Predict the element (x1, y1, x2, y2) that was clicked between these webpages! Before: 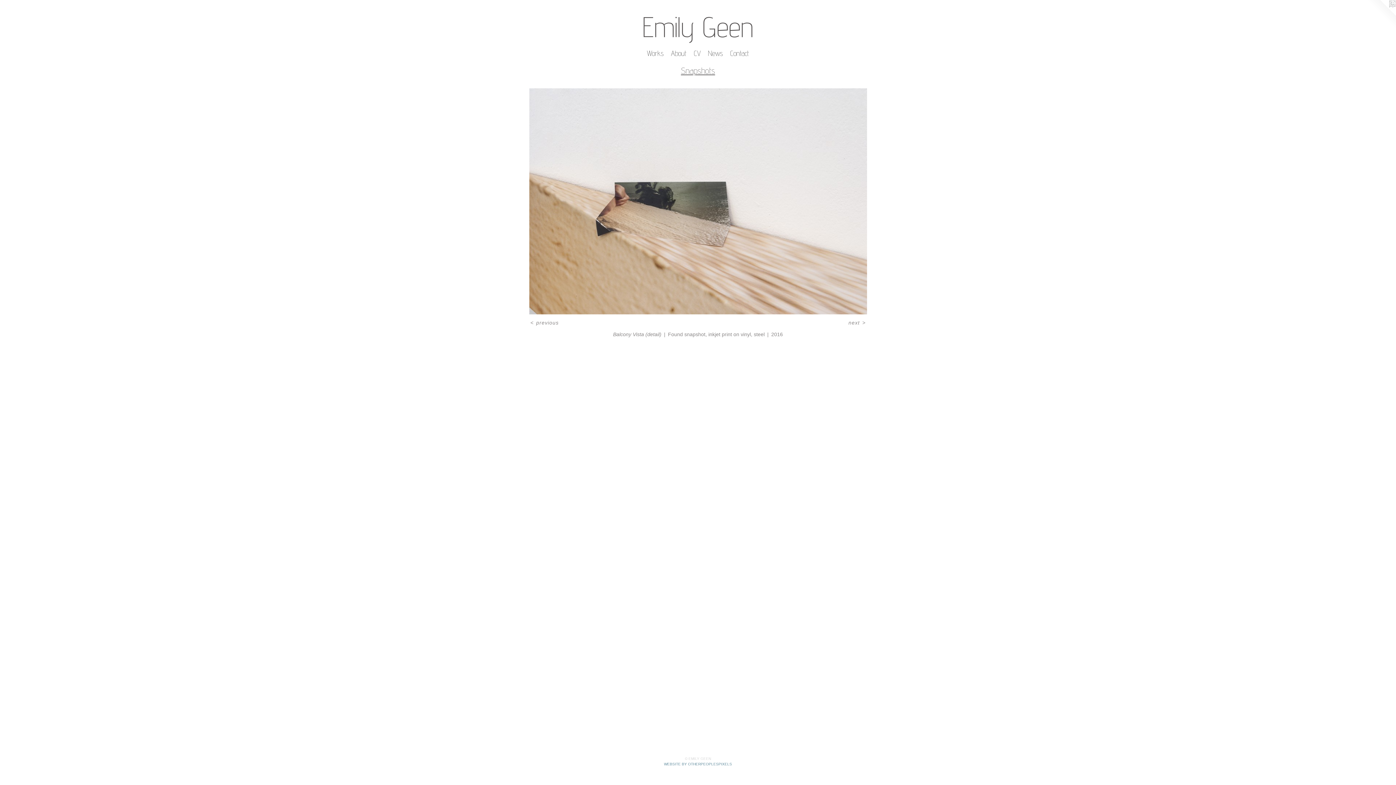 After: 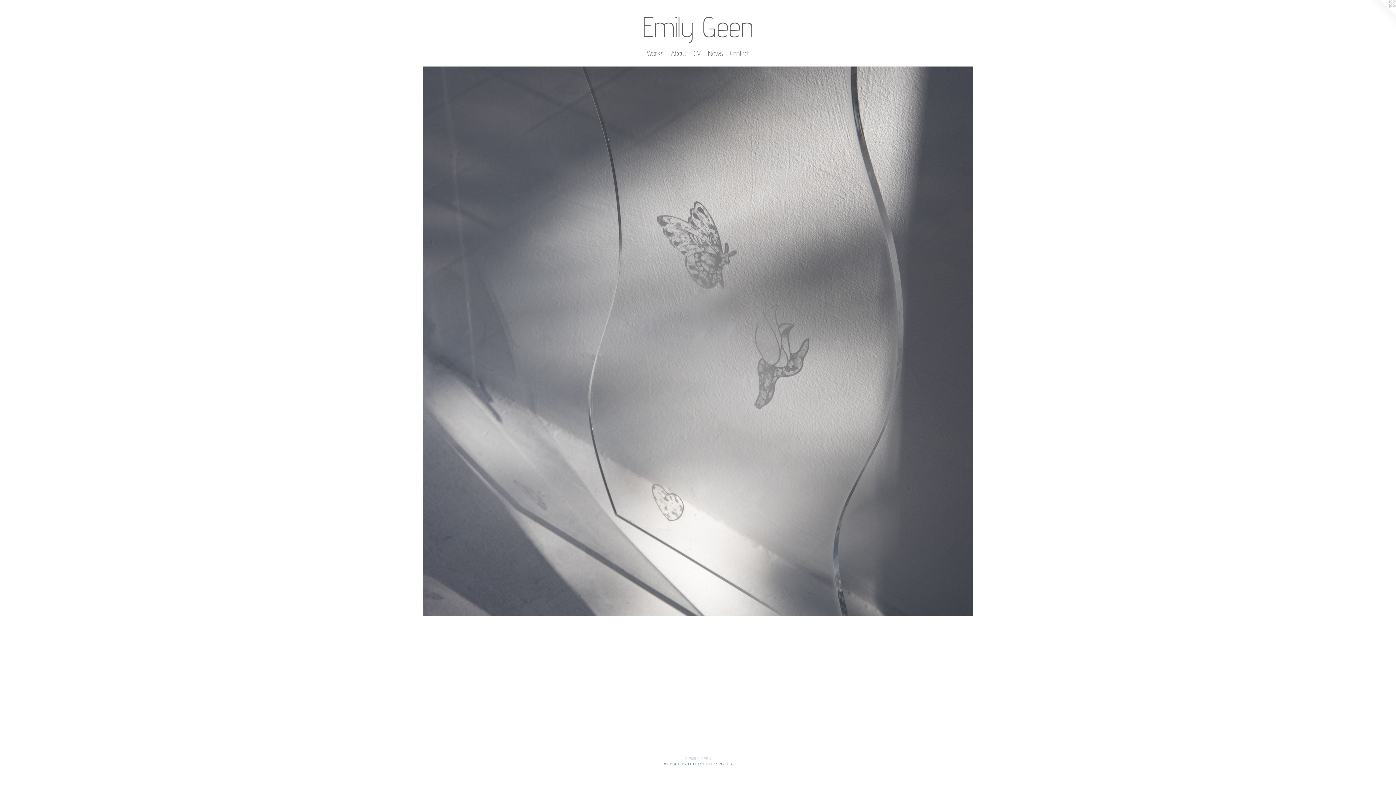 Action: bbox: (17, 12, 1378, 48) label: Emily Geen